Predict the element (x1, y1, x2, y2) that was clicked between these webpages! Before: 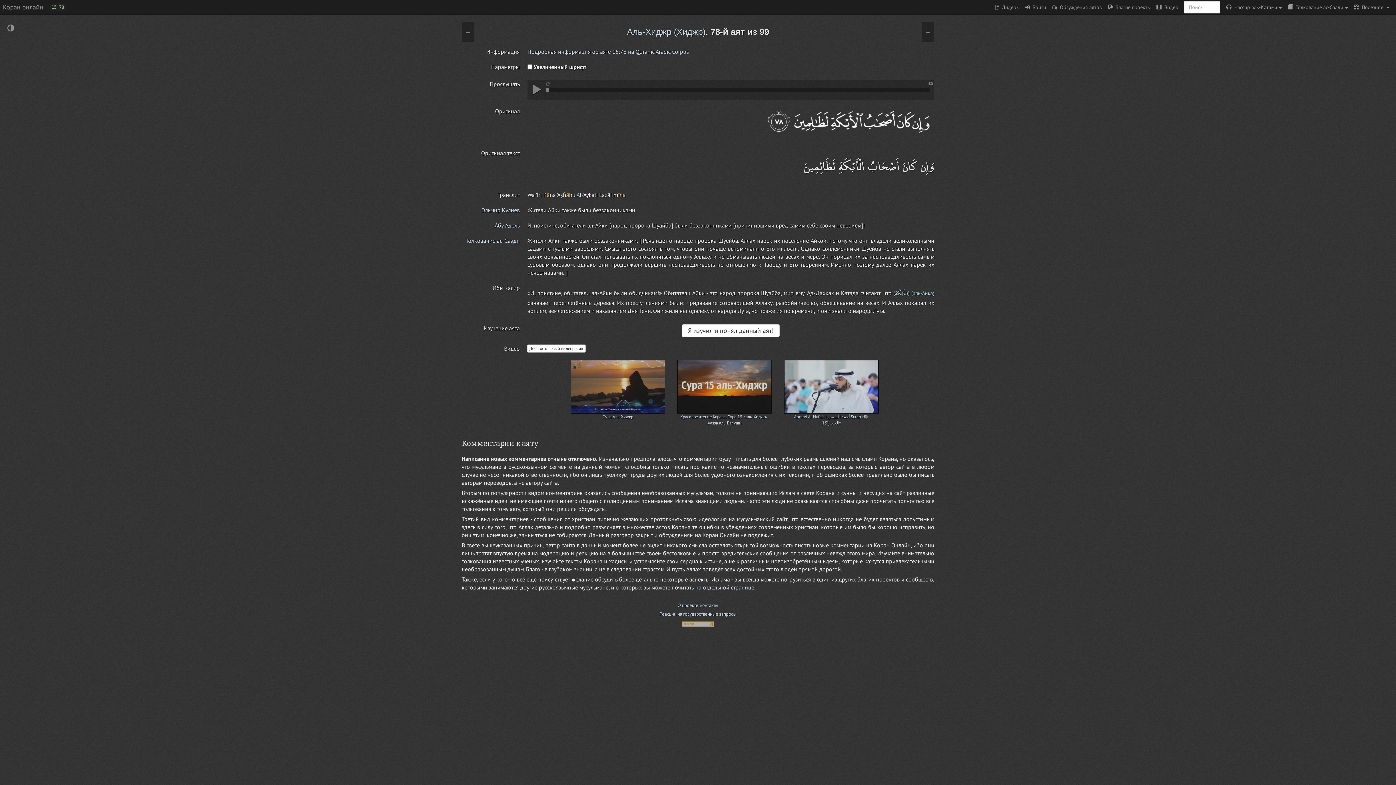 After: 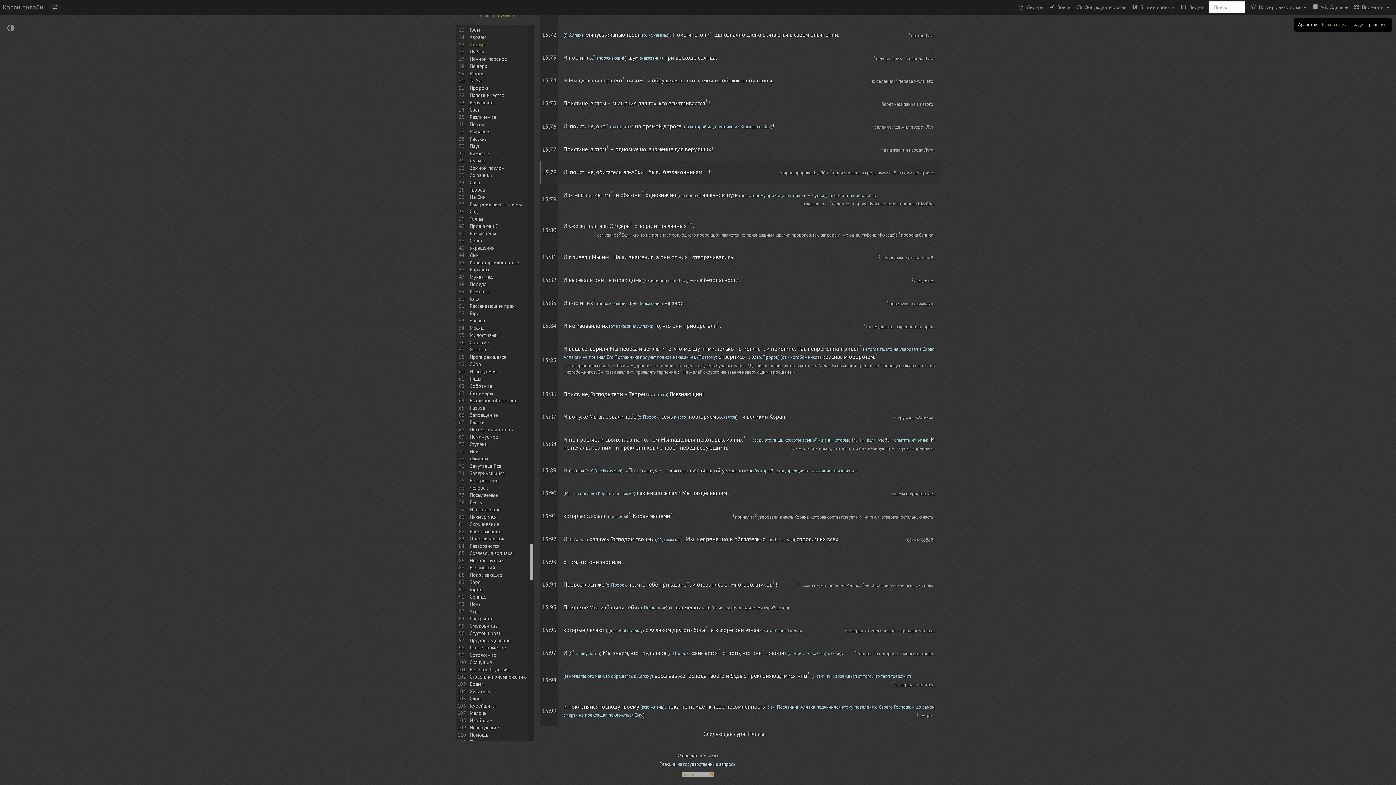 Action: label: Абу Адель bbox: (494, 221, 520, 228)